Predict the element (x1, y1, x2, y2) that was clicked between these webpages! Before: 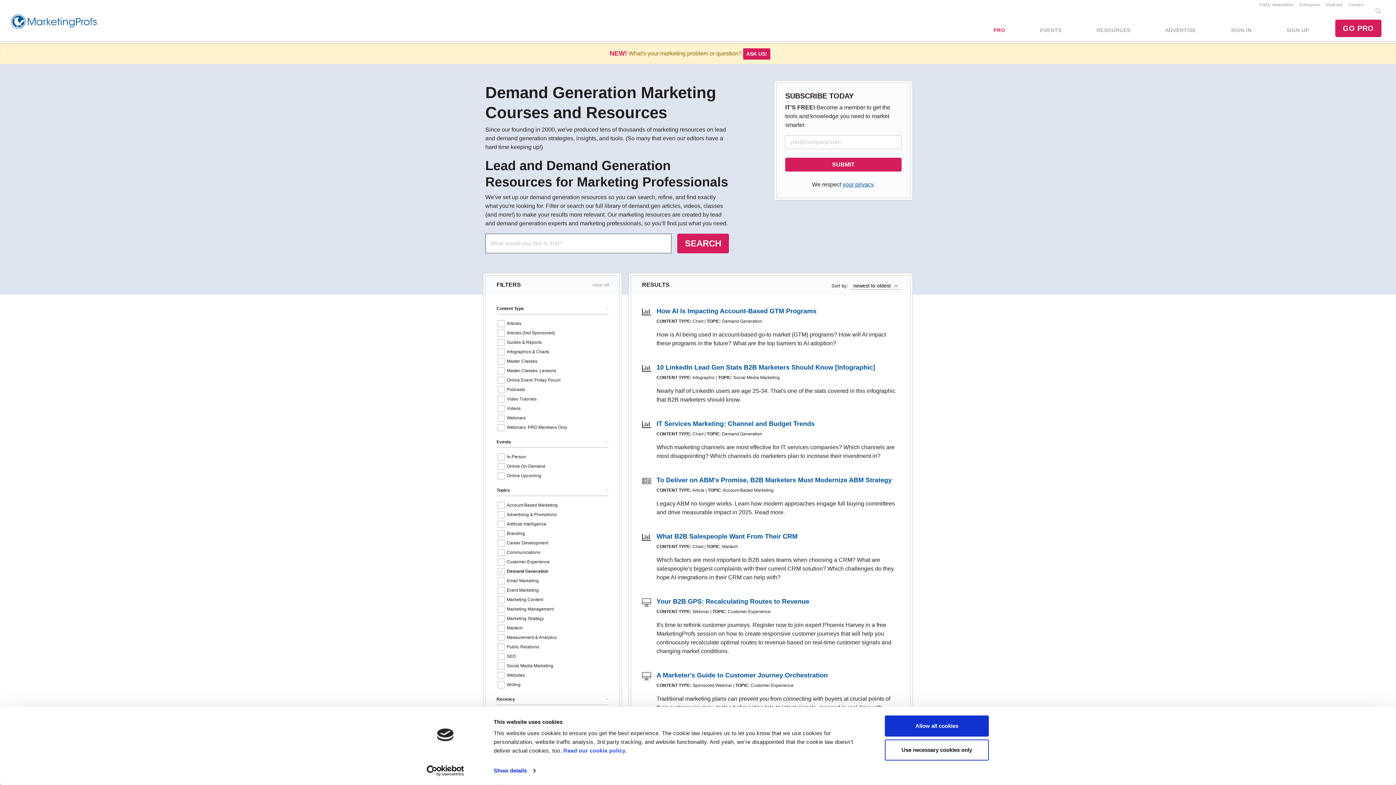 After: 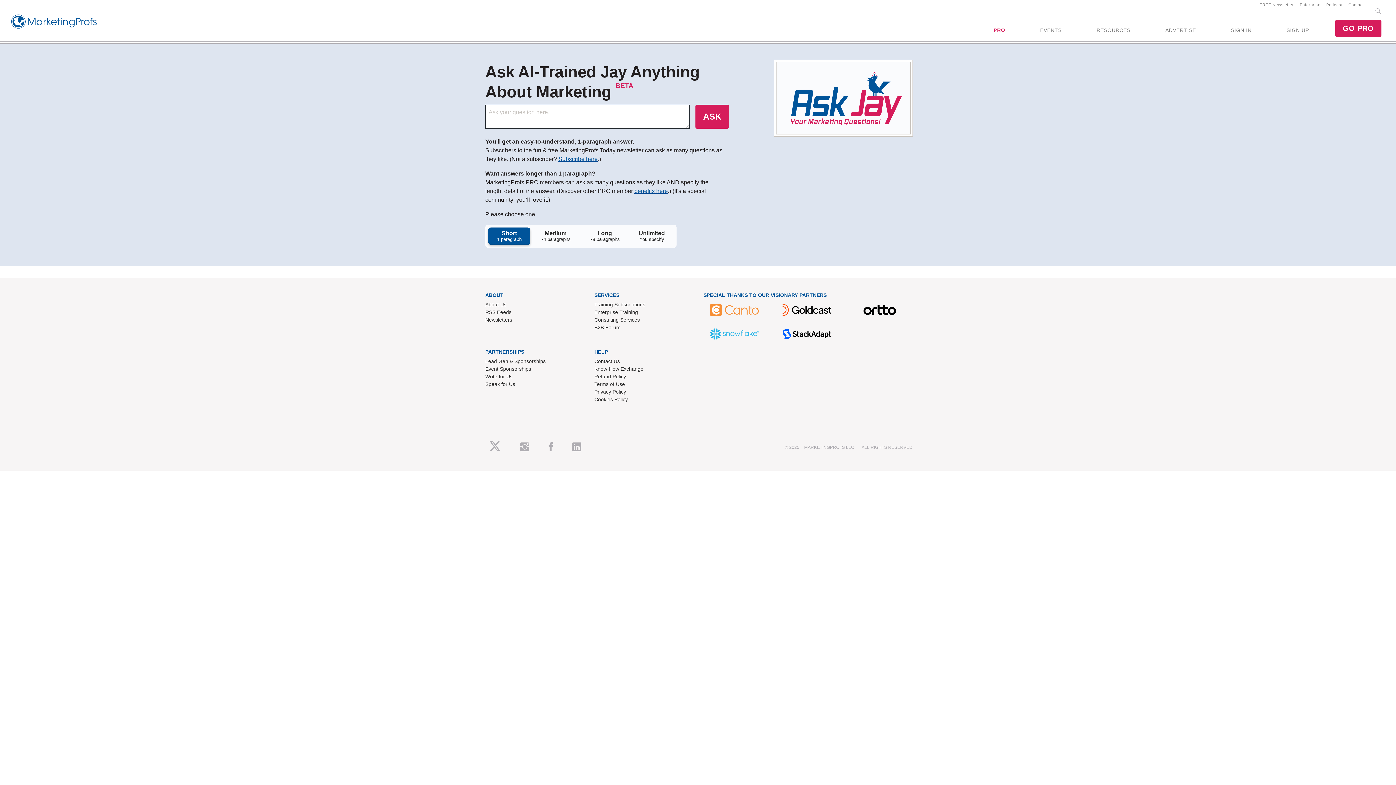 Action: label: ASK US! bbox: (743, 48, 770, 59)